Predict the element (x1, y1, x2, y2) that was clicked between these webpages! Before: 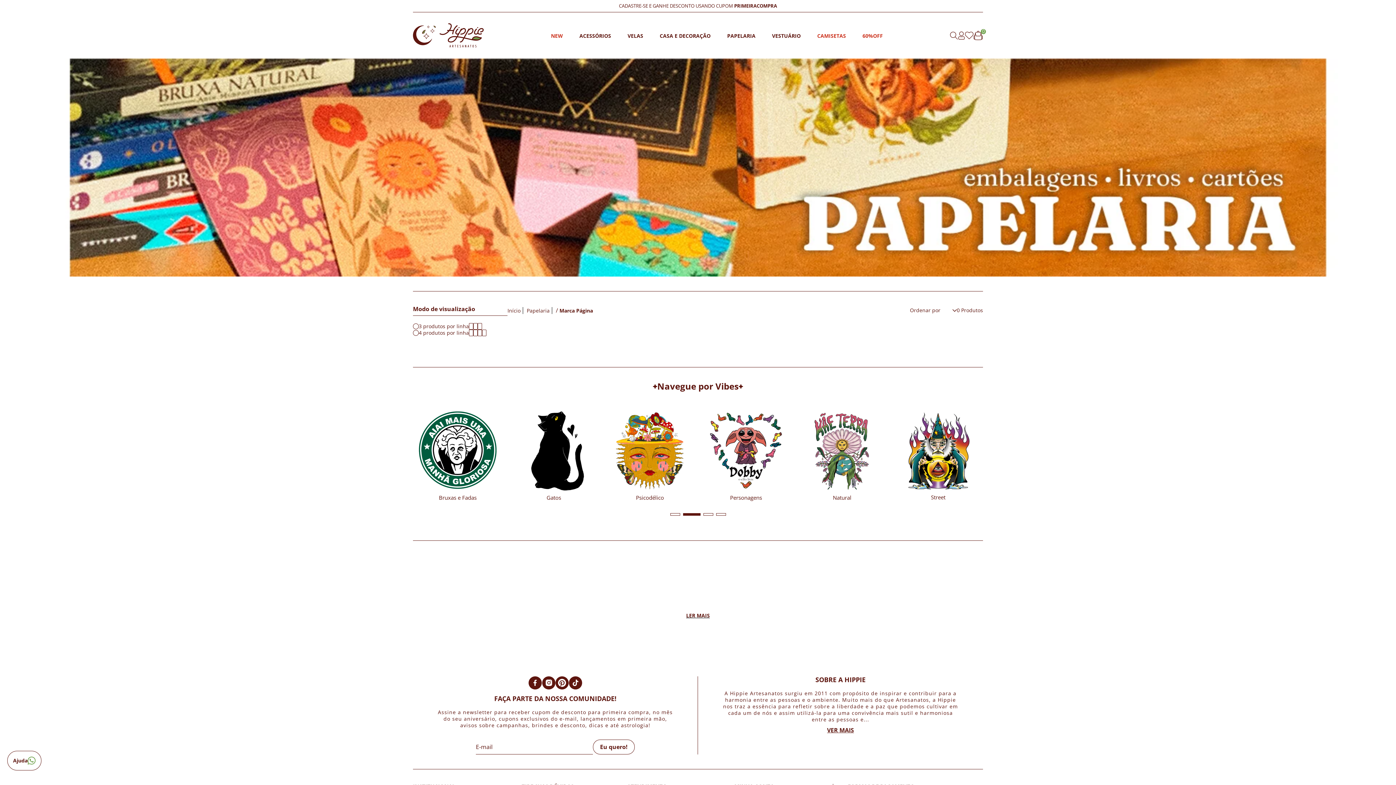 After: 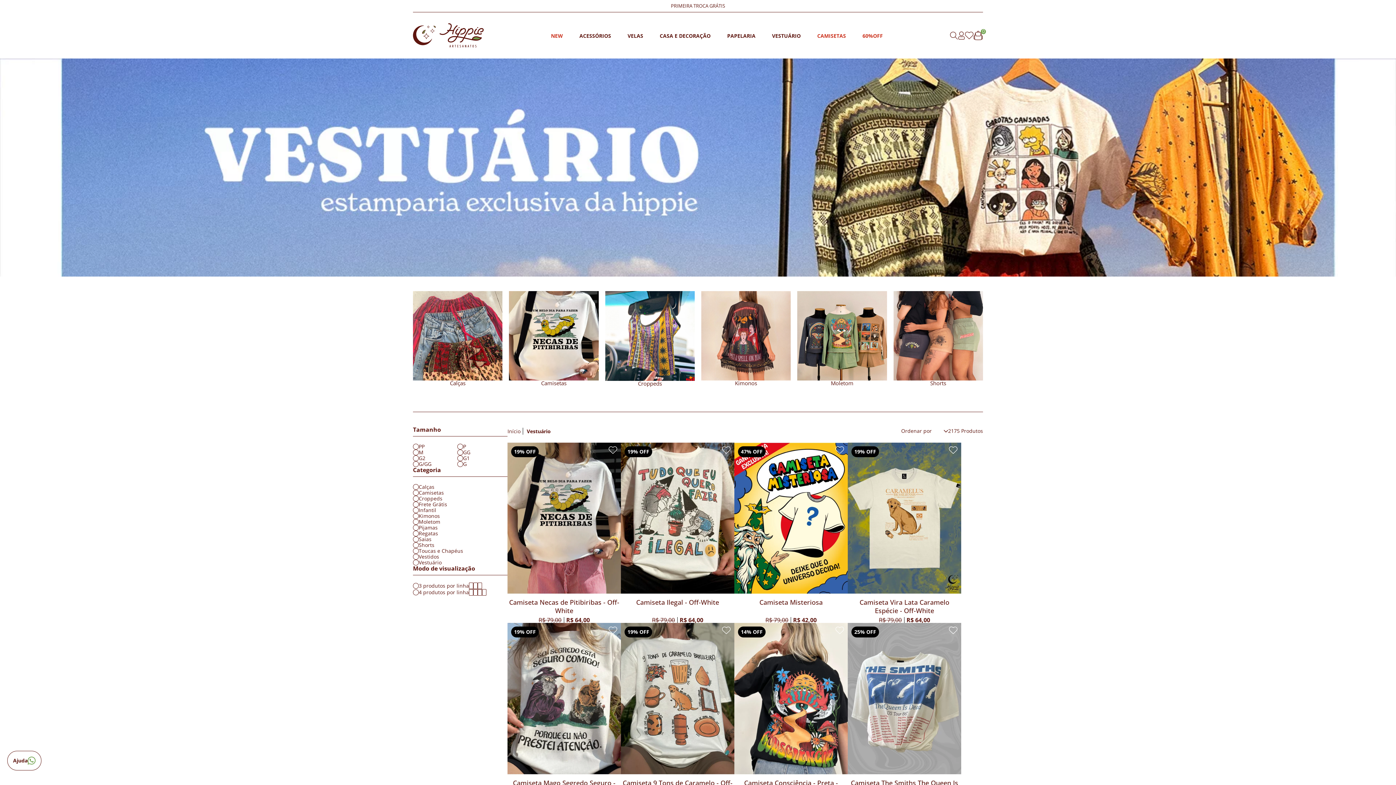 Action: bbox: (772, 32, 800, 39) label: VESTUÁRIO